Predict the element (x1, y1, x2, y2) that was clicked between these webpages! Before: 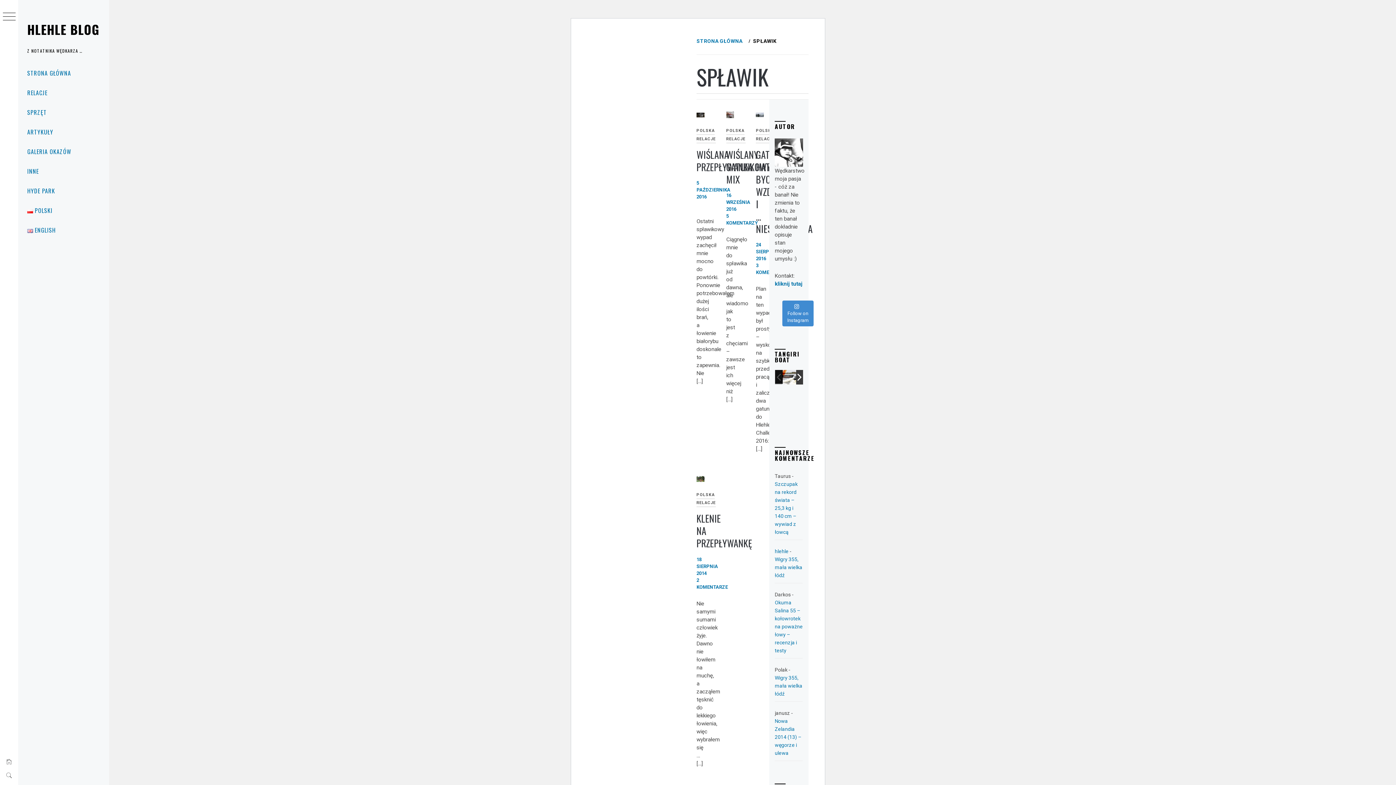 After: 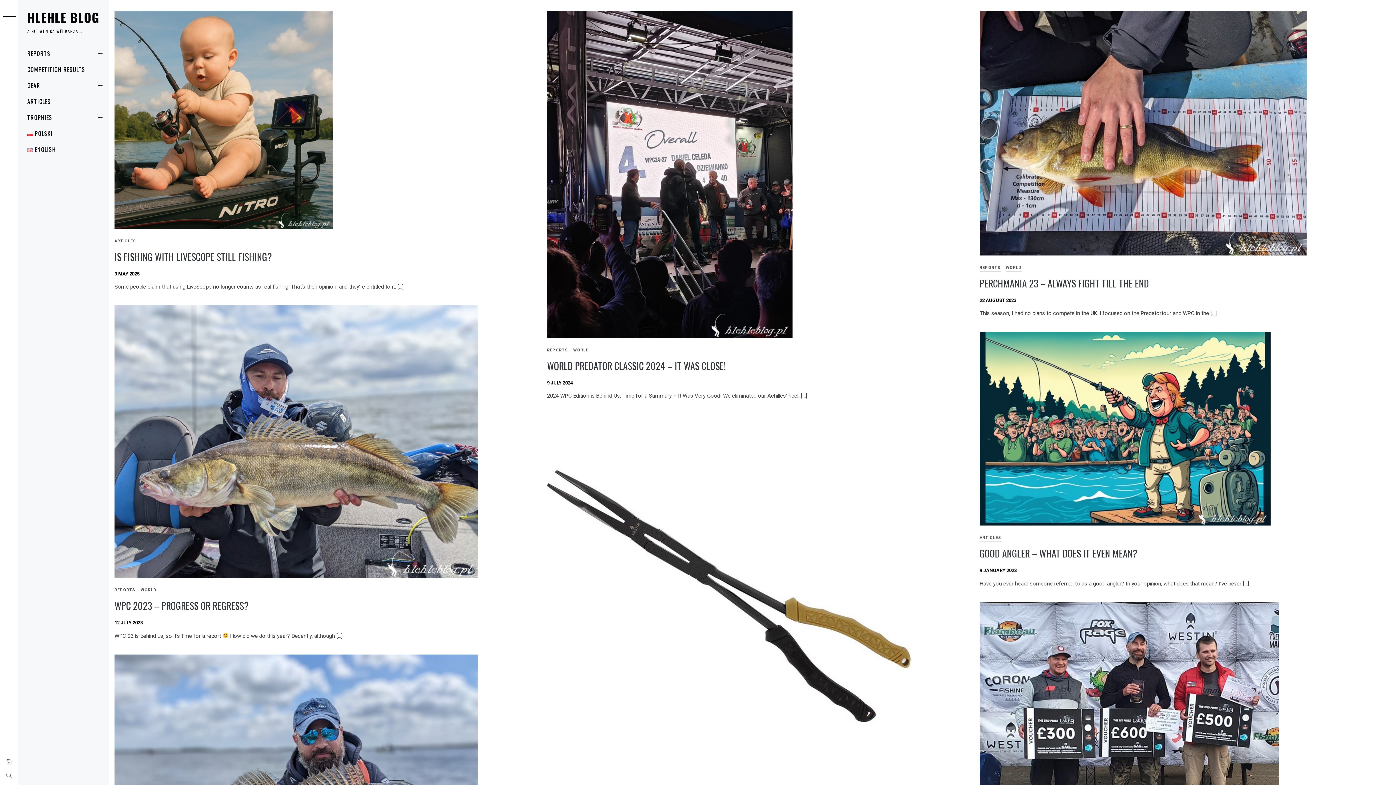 Action: label: ENGLISH bbox: (18, 222, 109, 238)